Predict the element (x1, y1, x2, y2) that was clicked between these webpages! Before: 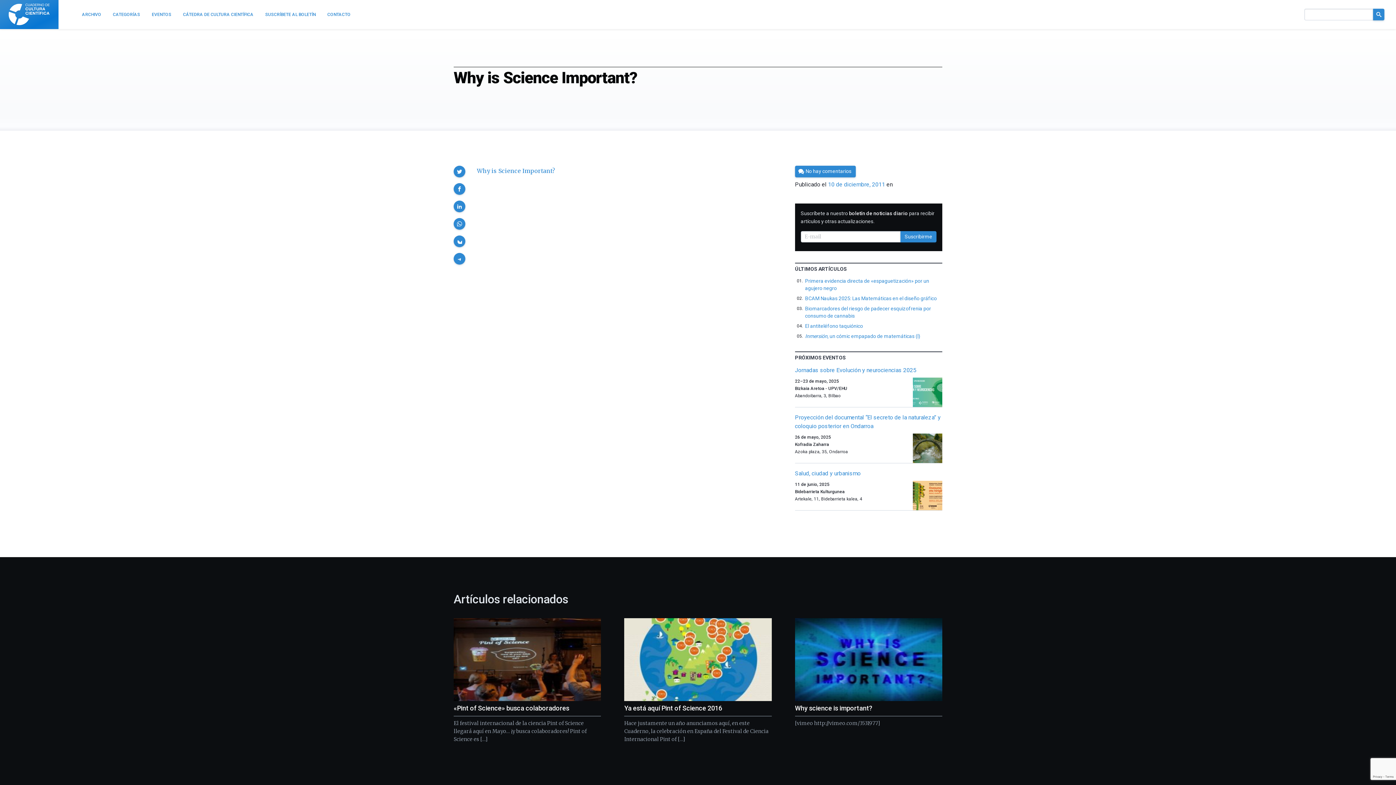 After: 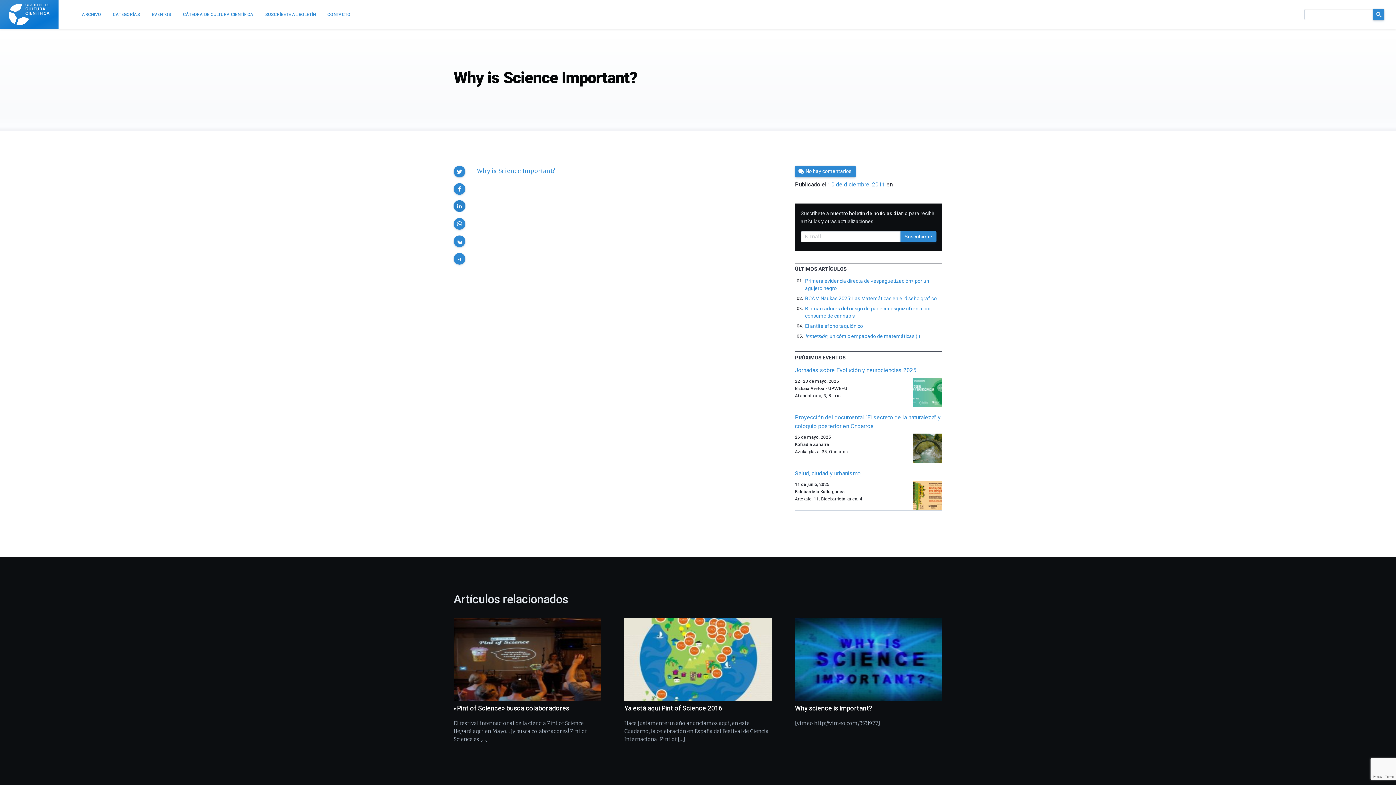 Action: bbox: (453, 200, 465, 212)